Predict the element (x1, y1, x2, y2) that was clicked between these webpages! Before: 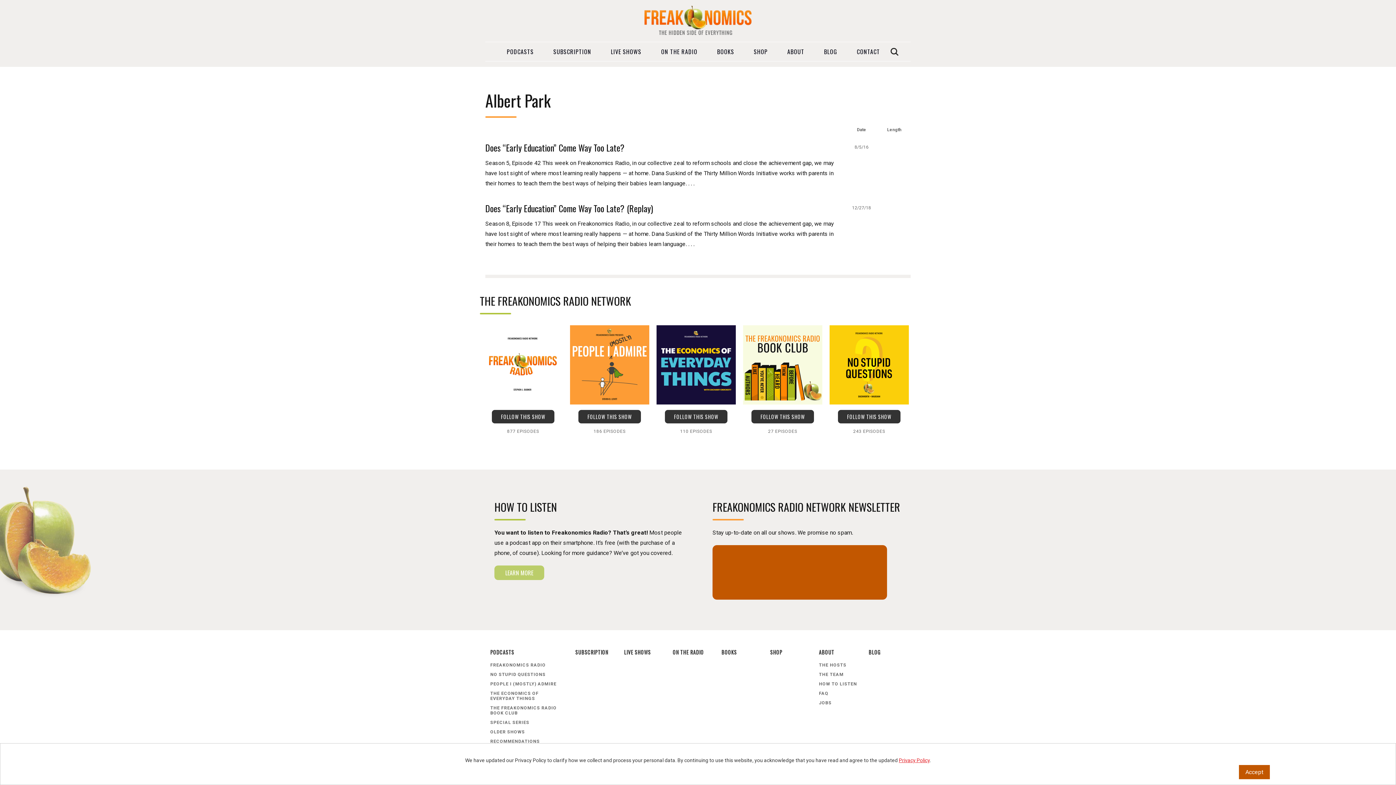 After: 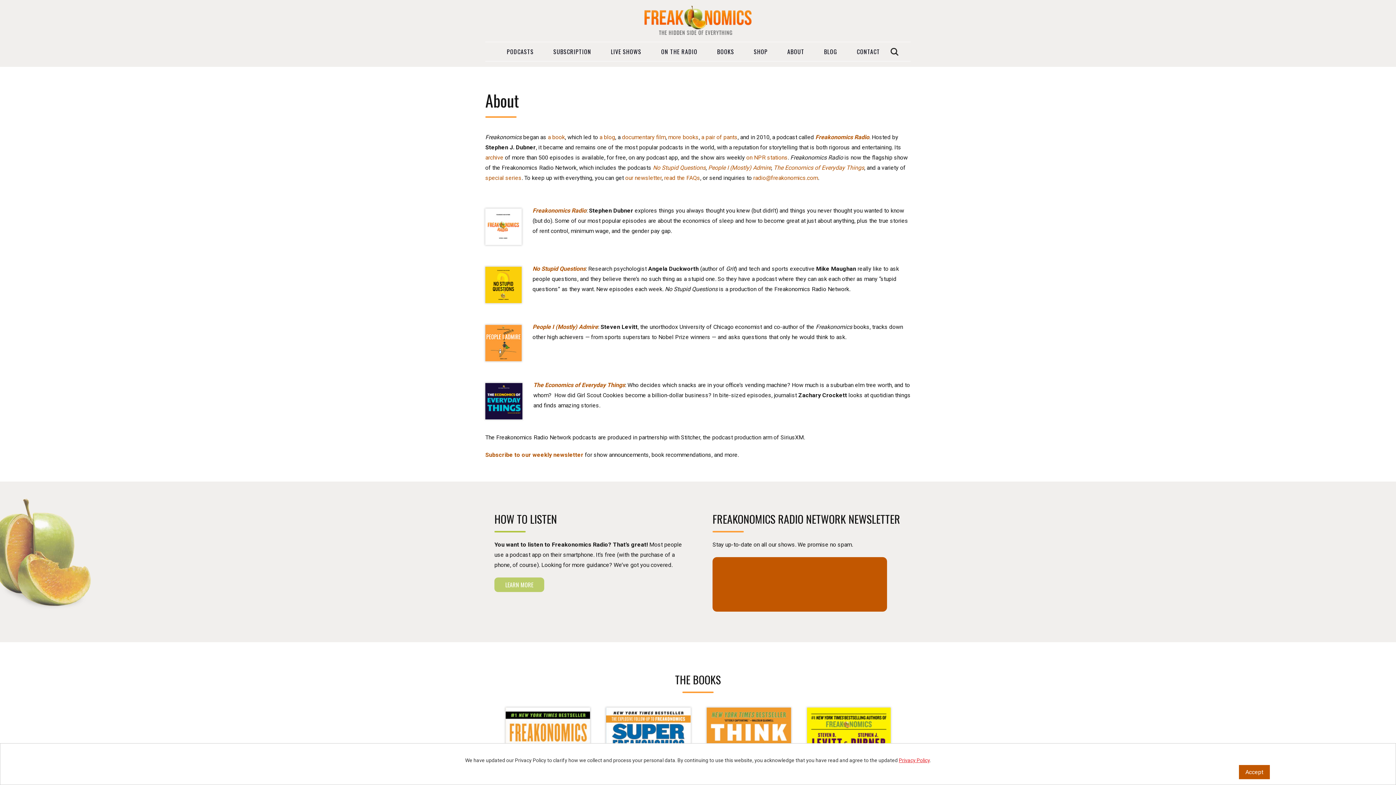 Action: bbox: (778, 42, 813, 61) label: ABOUT